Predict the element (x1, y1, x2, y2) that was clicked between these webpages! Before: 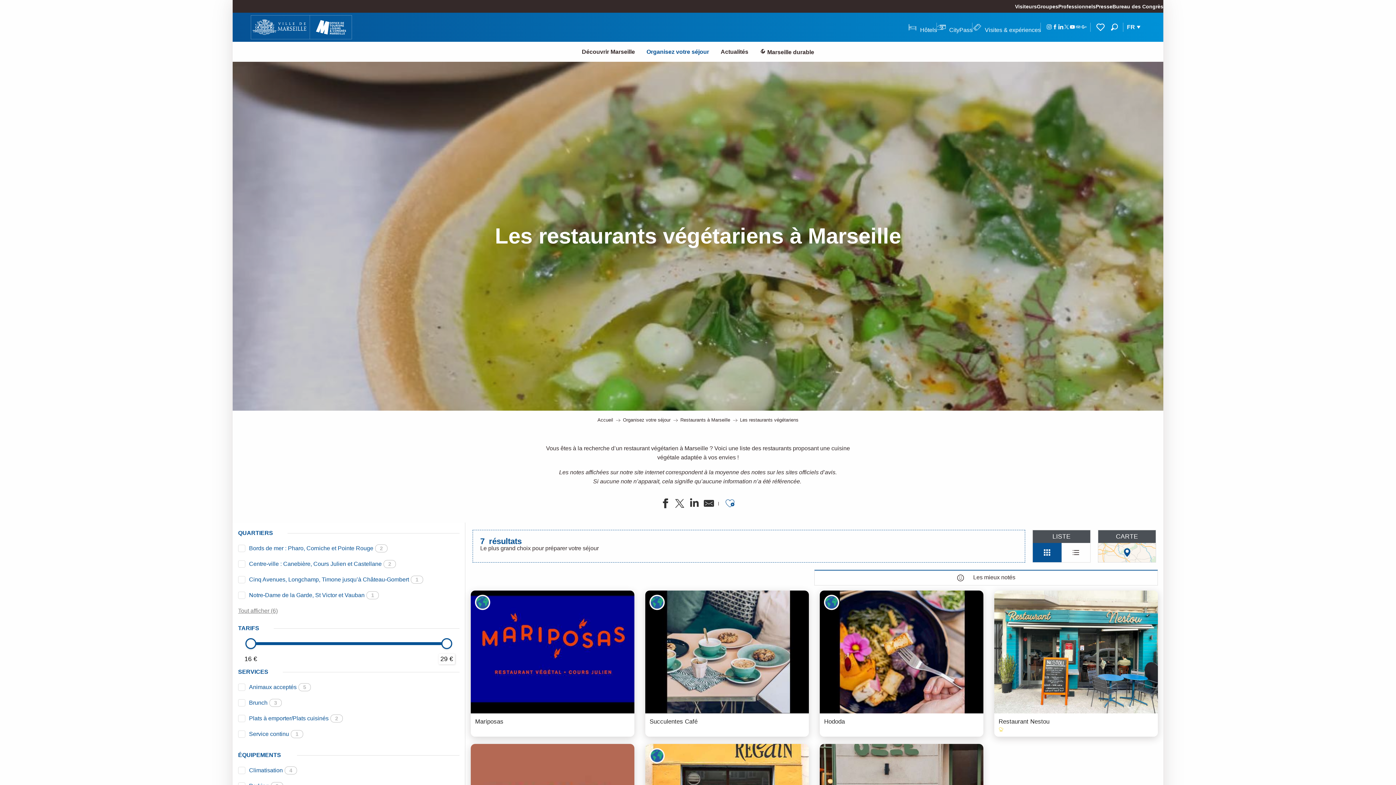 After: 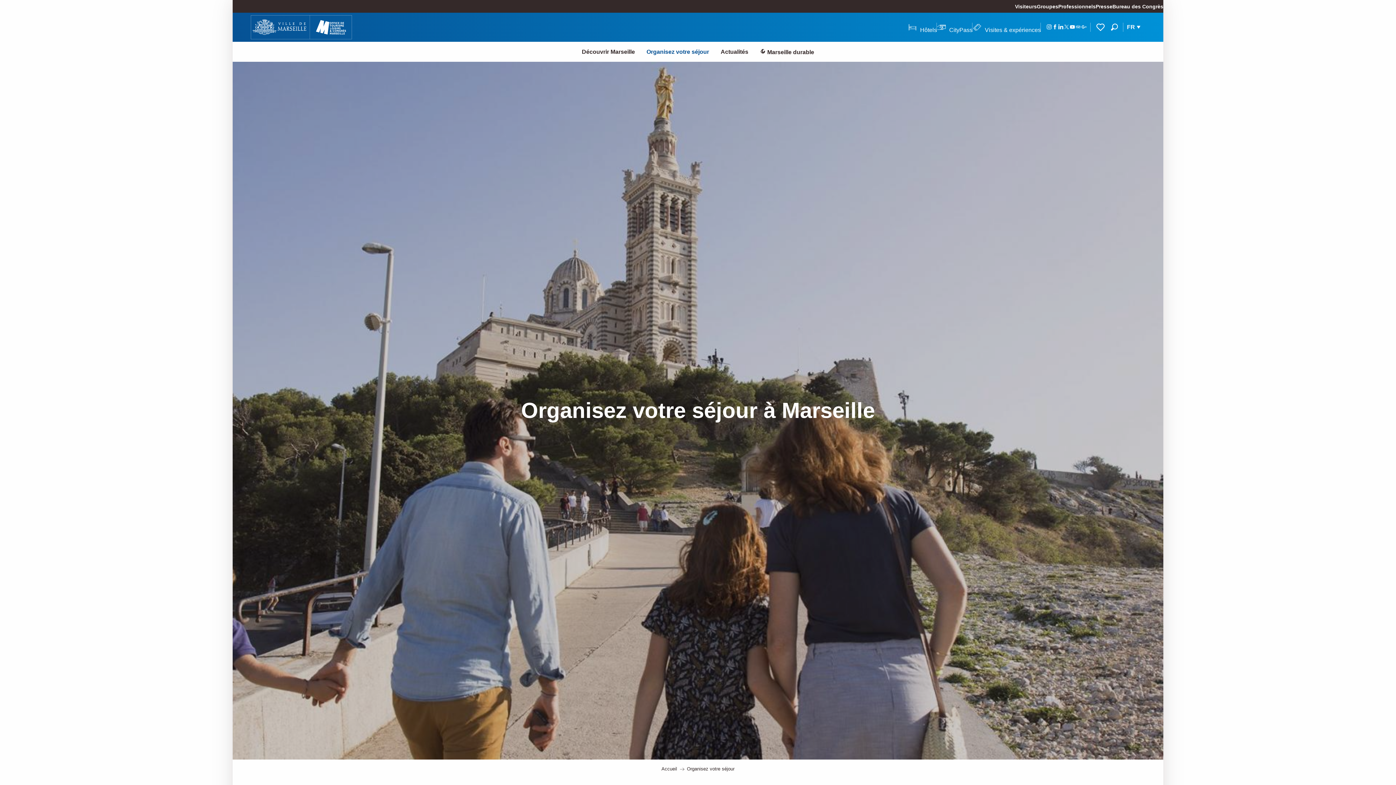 Action: bbox: (623, 417, 670, 422) label: Organisez votre séjour